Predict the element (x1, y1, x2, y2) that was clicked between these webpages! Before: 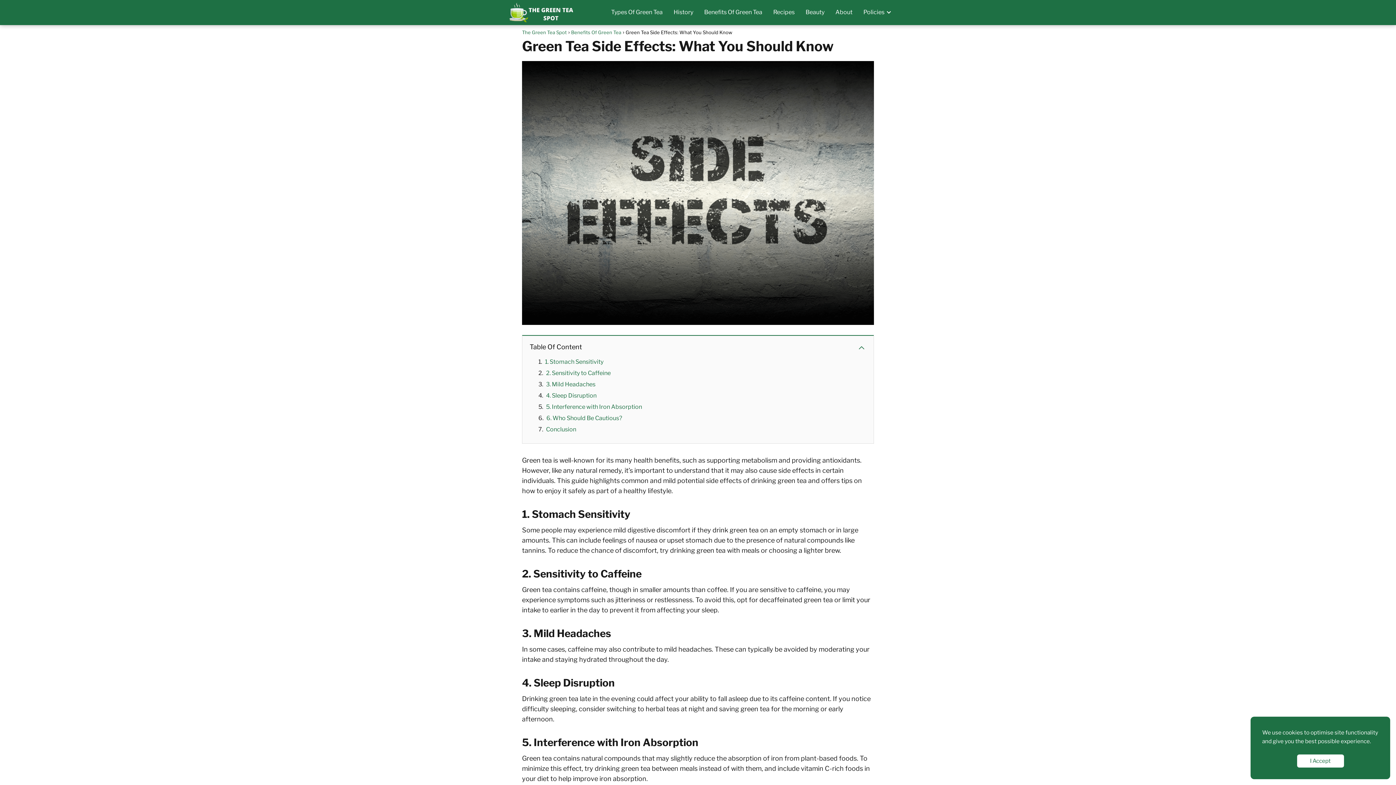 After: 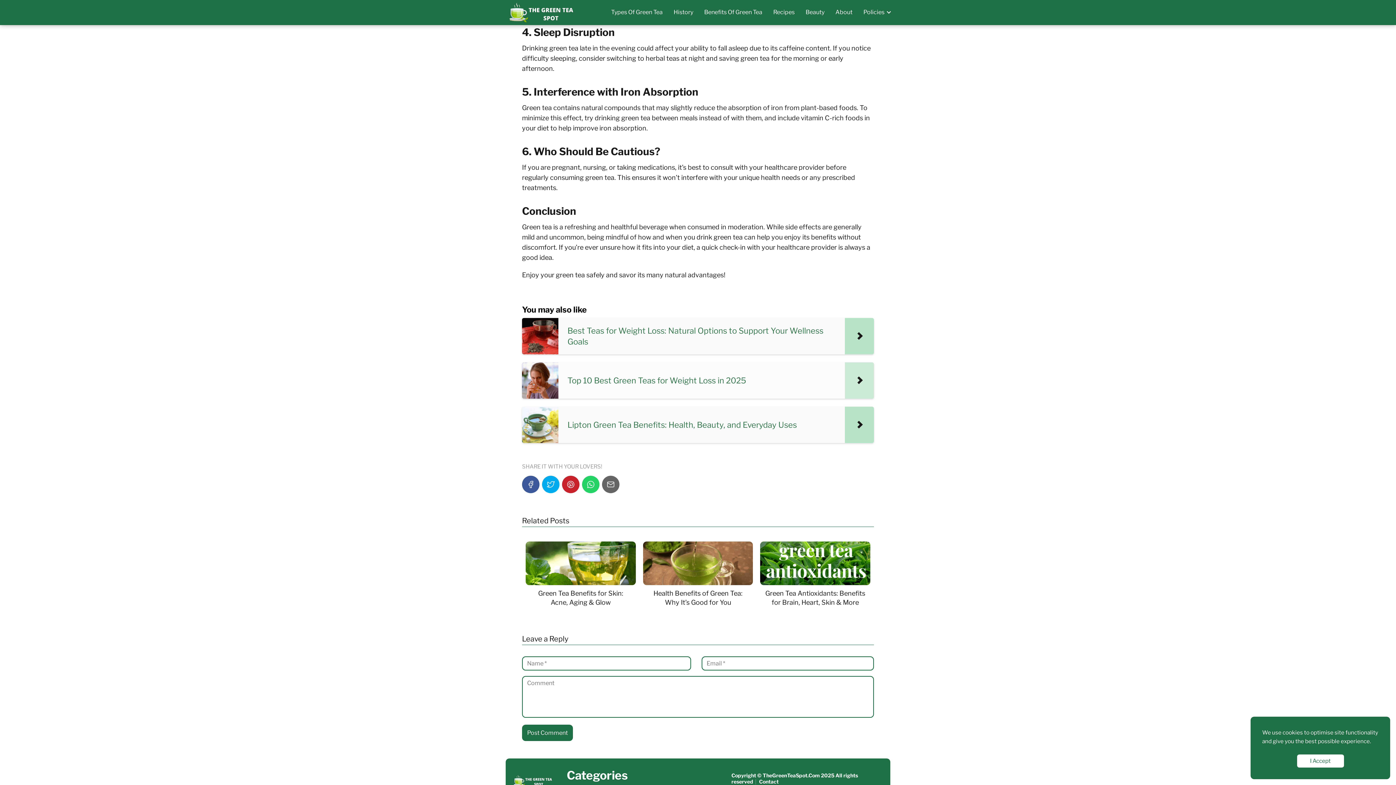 Action: bbox: (546, 392, 596, 399) label: 4. Sleep Disruption